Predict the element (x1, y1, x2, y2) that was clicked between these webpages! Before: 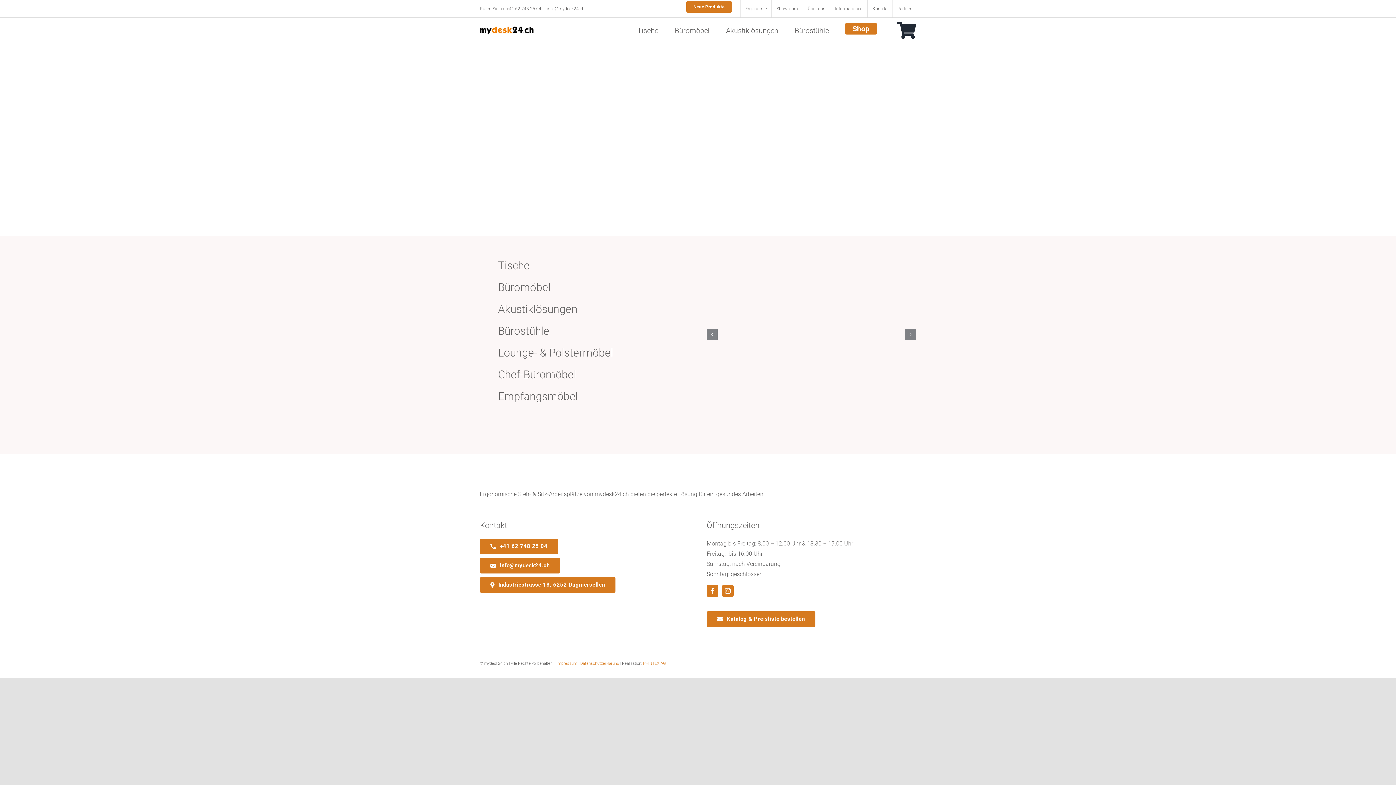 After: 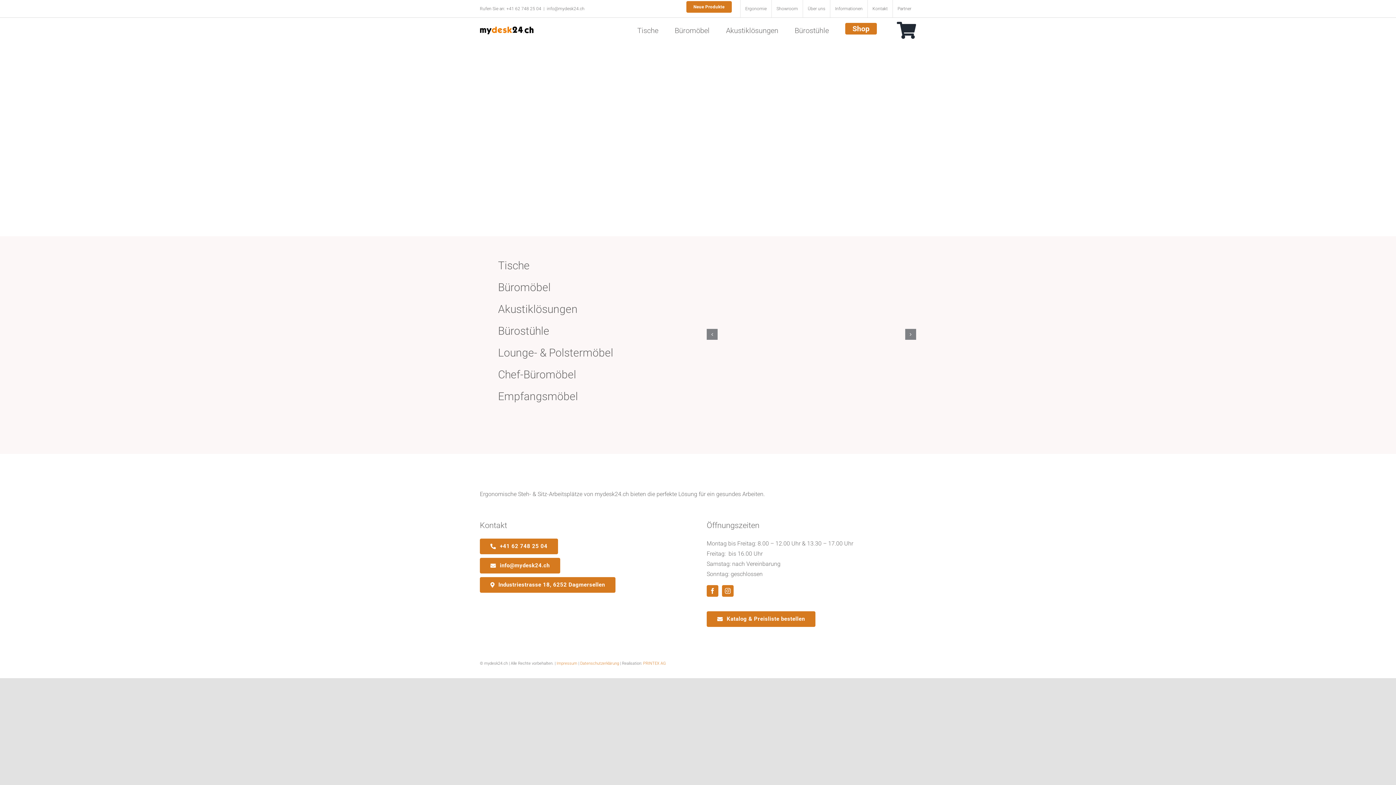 Action: bbox: (897, 17, 916, 43)